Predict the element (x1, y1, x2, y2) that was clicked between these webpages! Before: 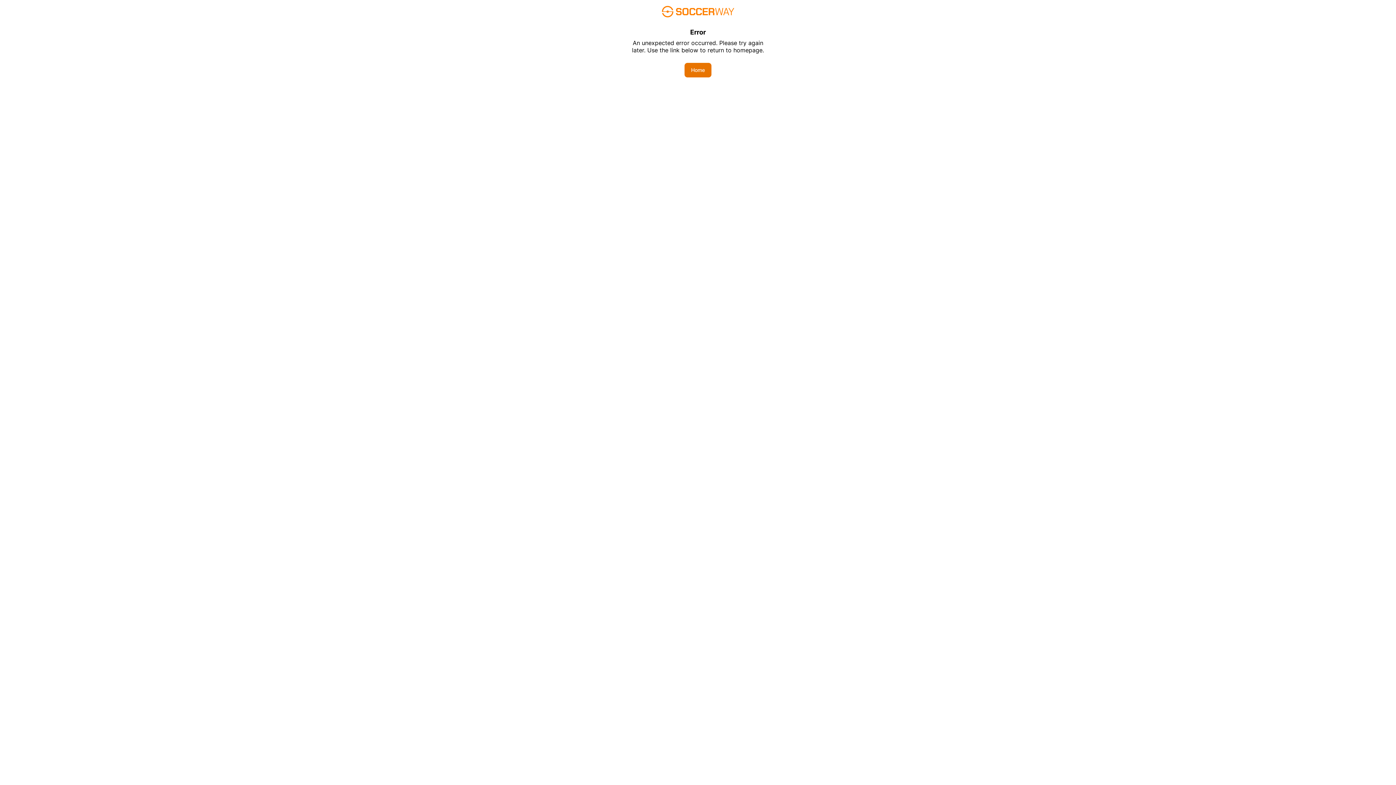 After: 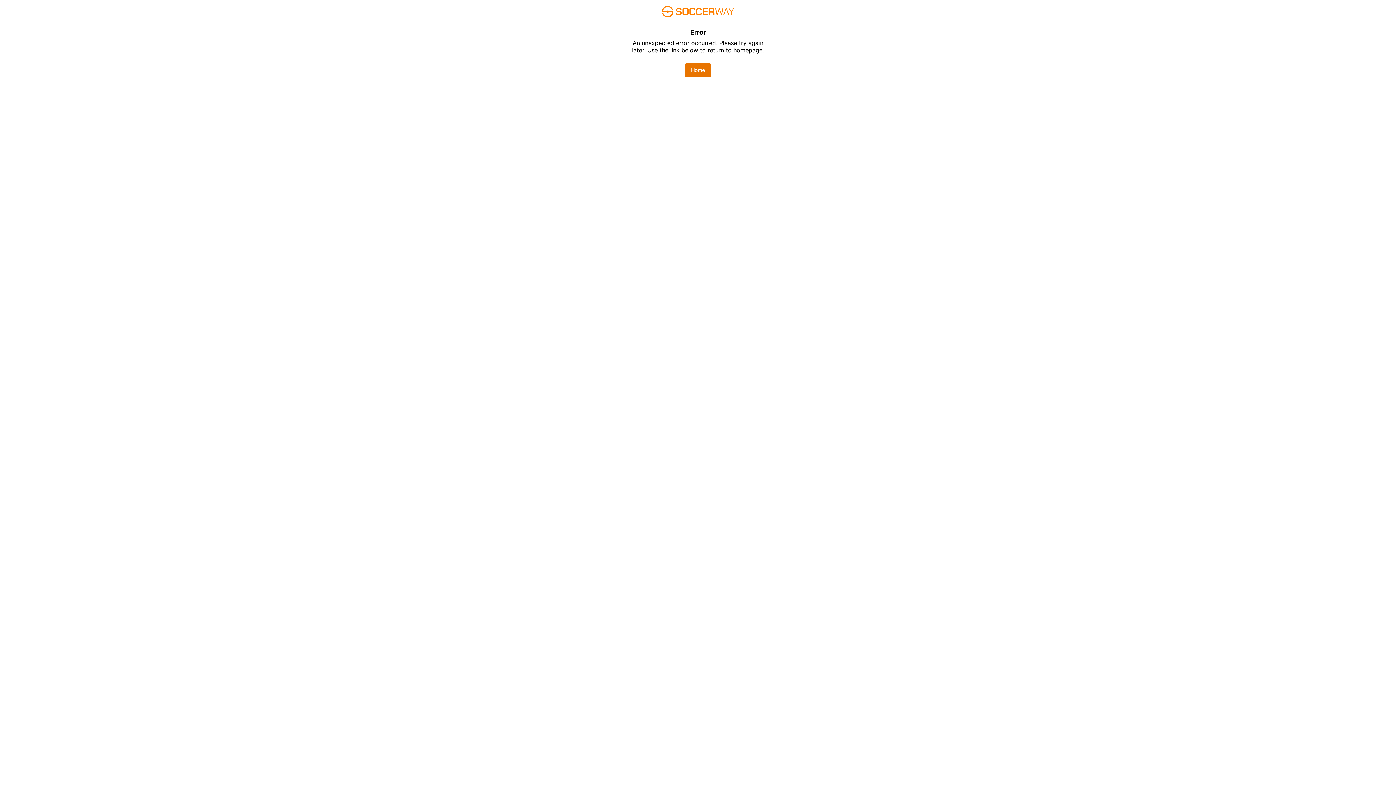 Action: bbox: (684, 62, 711, 77) label: Home